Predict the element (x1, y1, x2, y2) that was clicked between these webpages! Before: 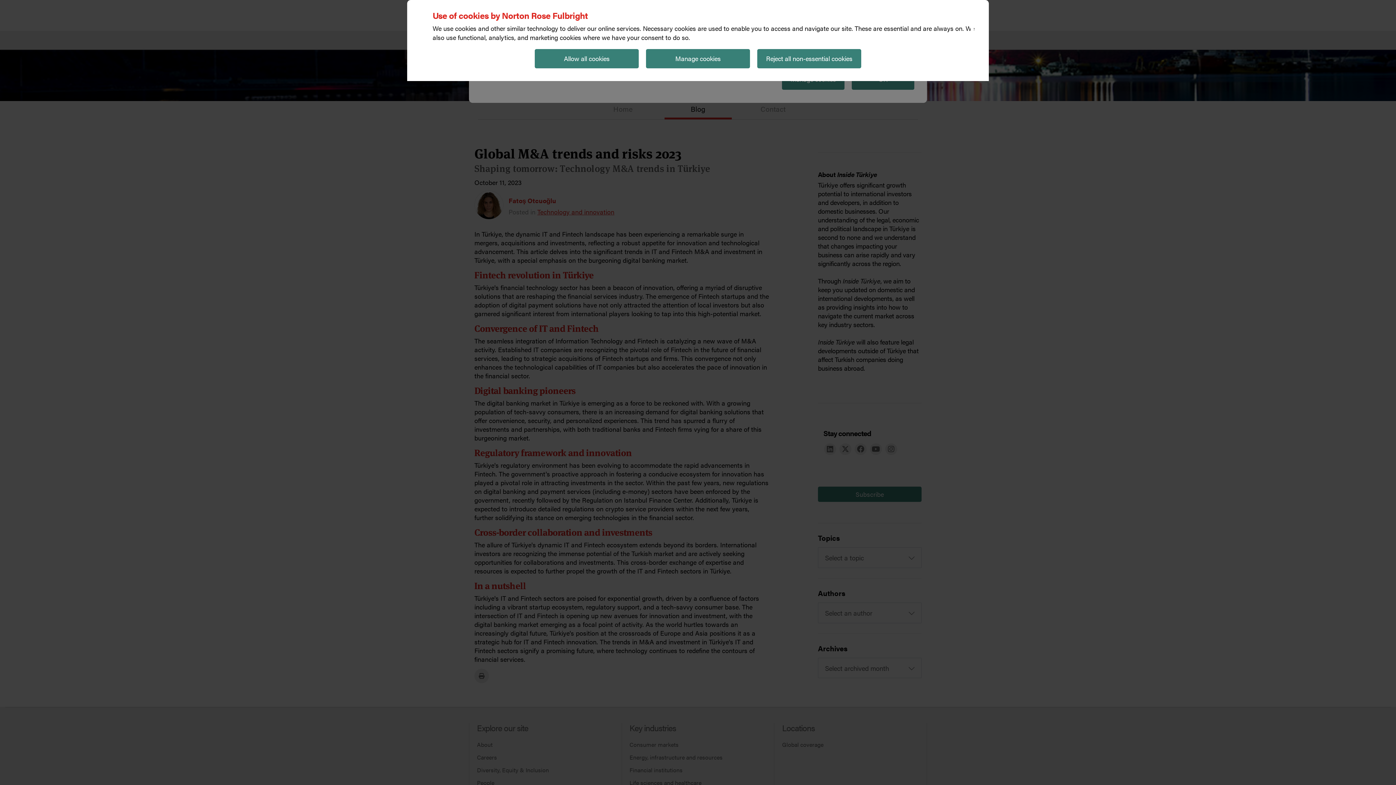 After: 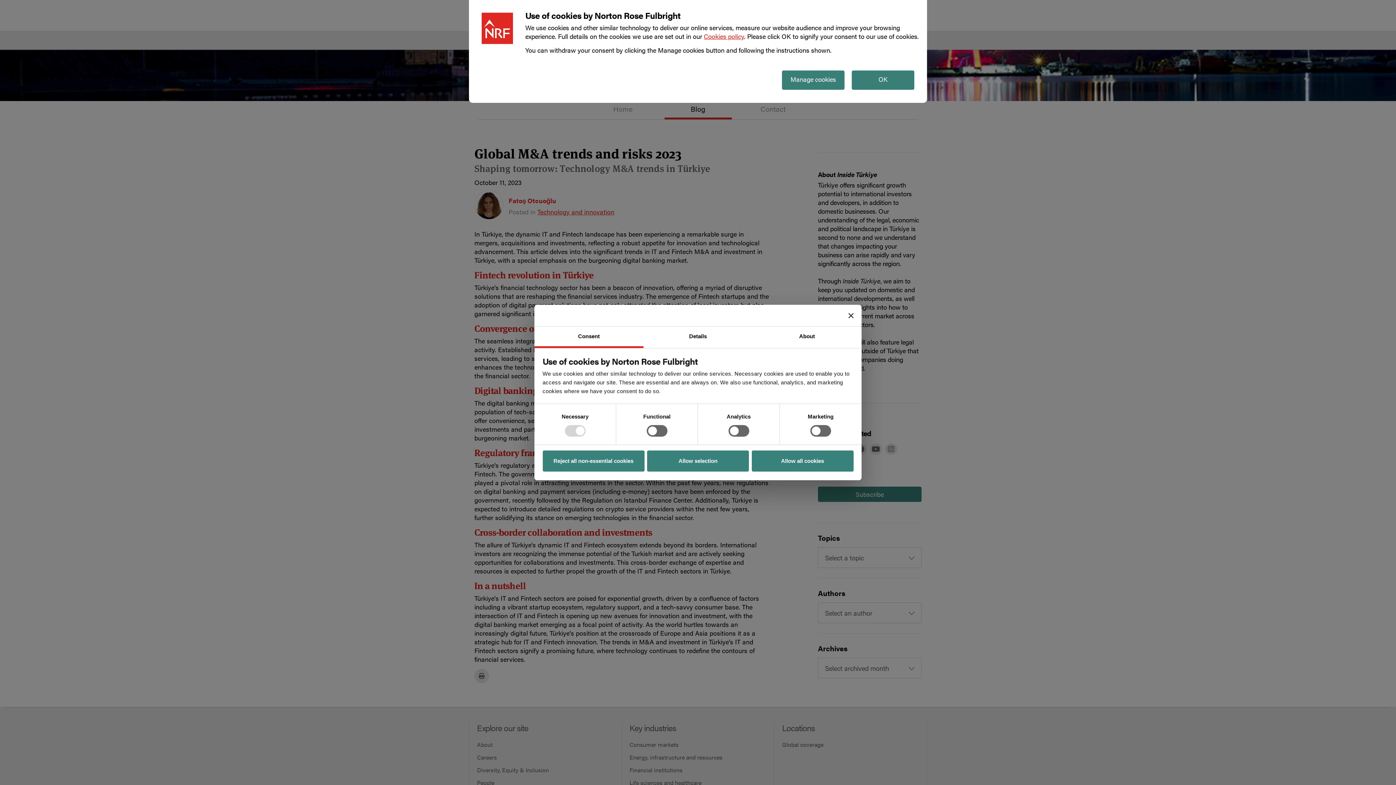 Action: label: Manage cookies bbox: (646, 49, 750, 68)